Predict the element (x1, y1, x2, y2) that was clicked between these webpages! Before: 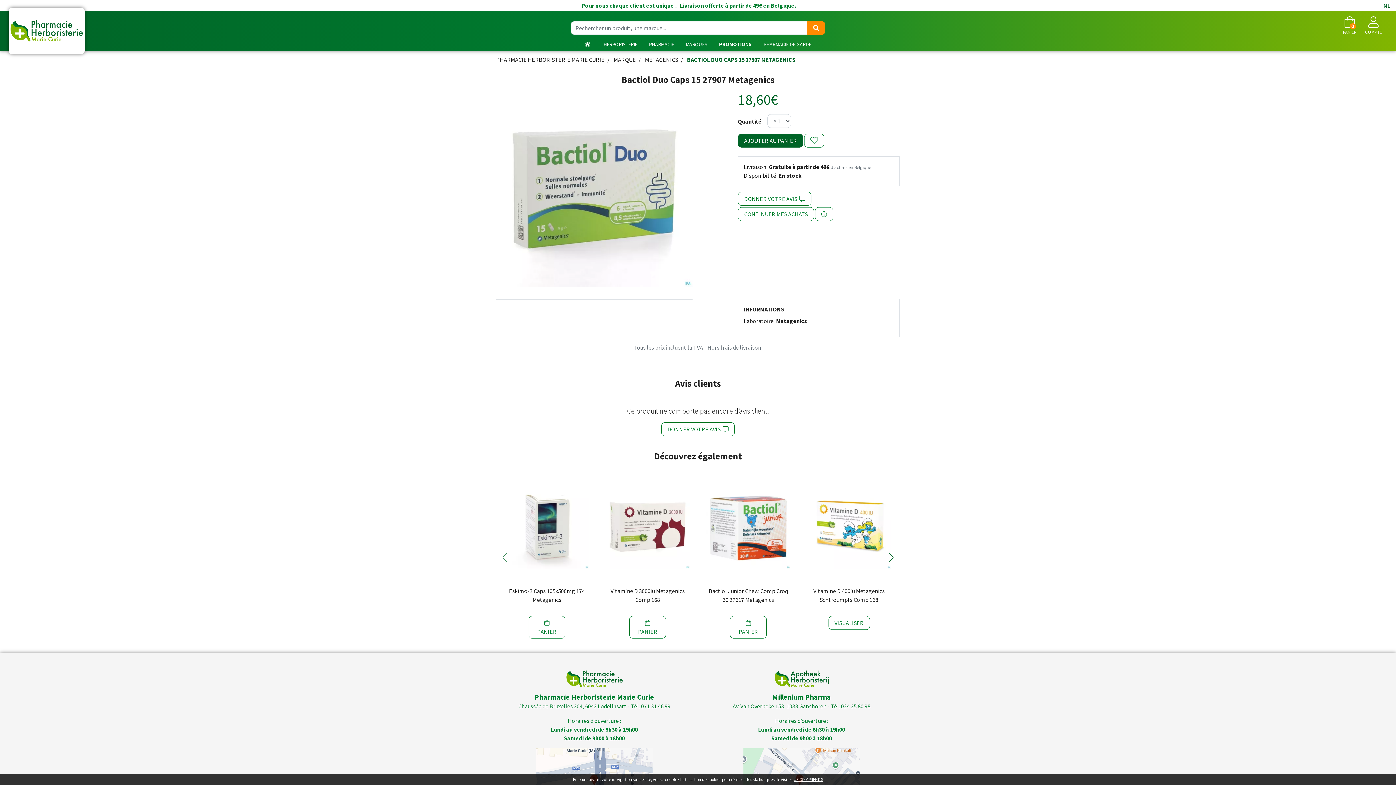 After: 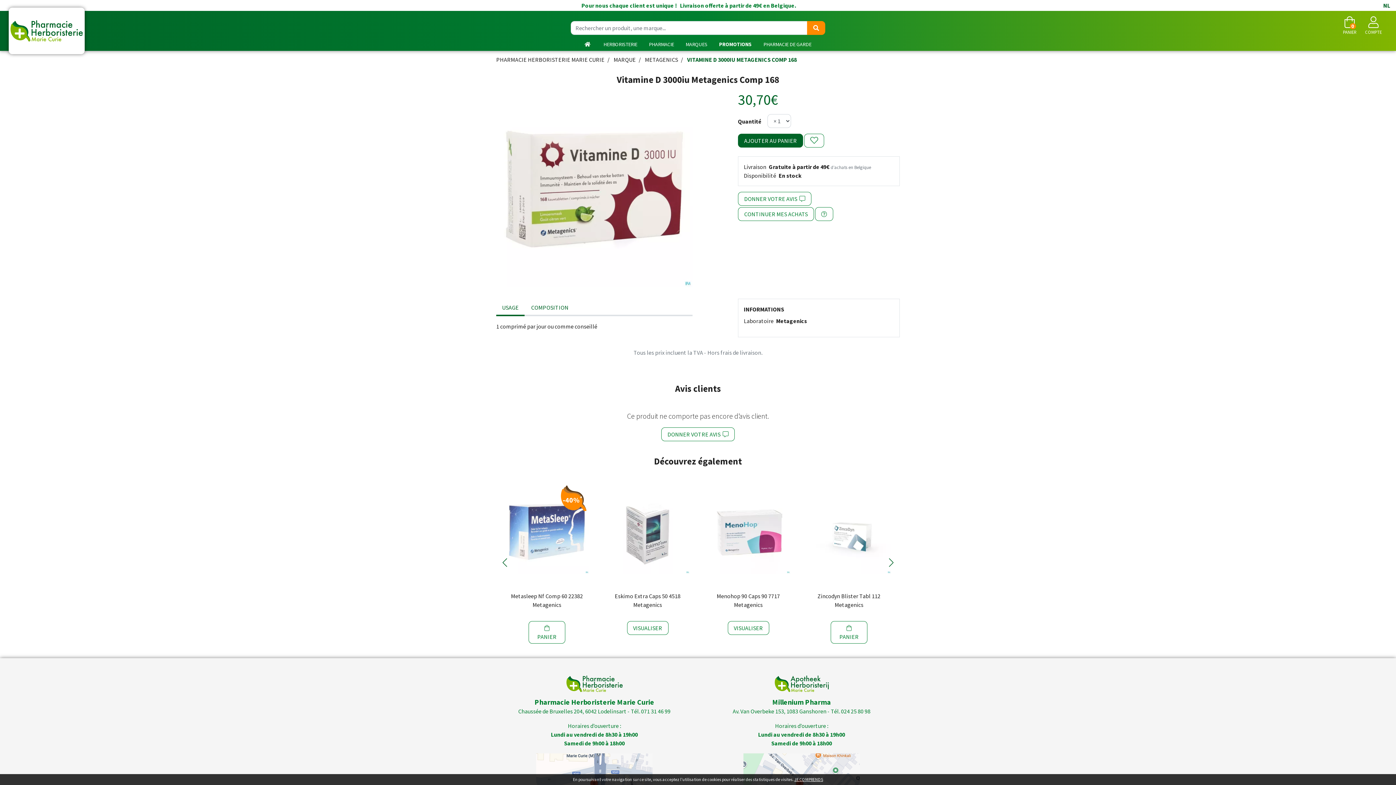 Action: bbox: (602, 578, 692, 616) label:  
Vitamine D 3000iu Metagenics Comp 168